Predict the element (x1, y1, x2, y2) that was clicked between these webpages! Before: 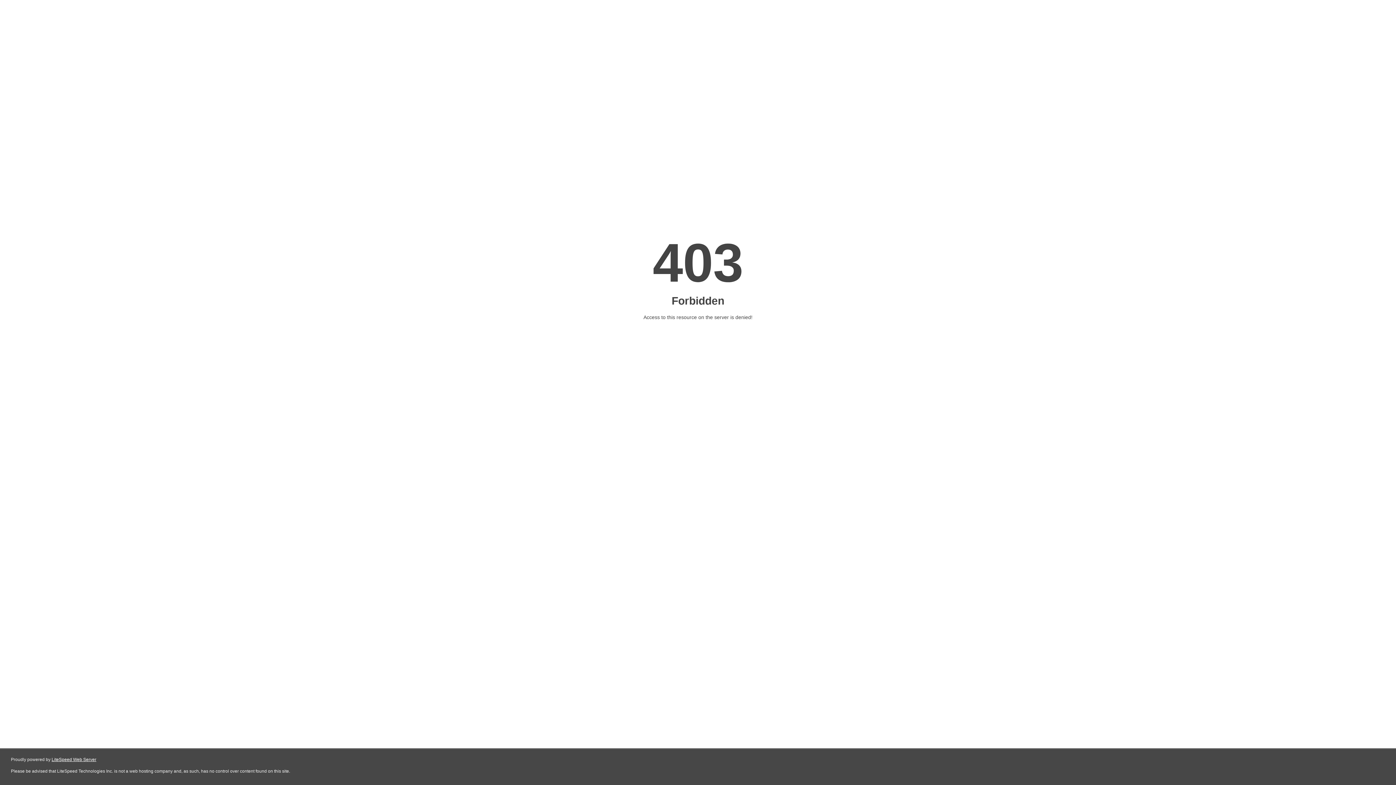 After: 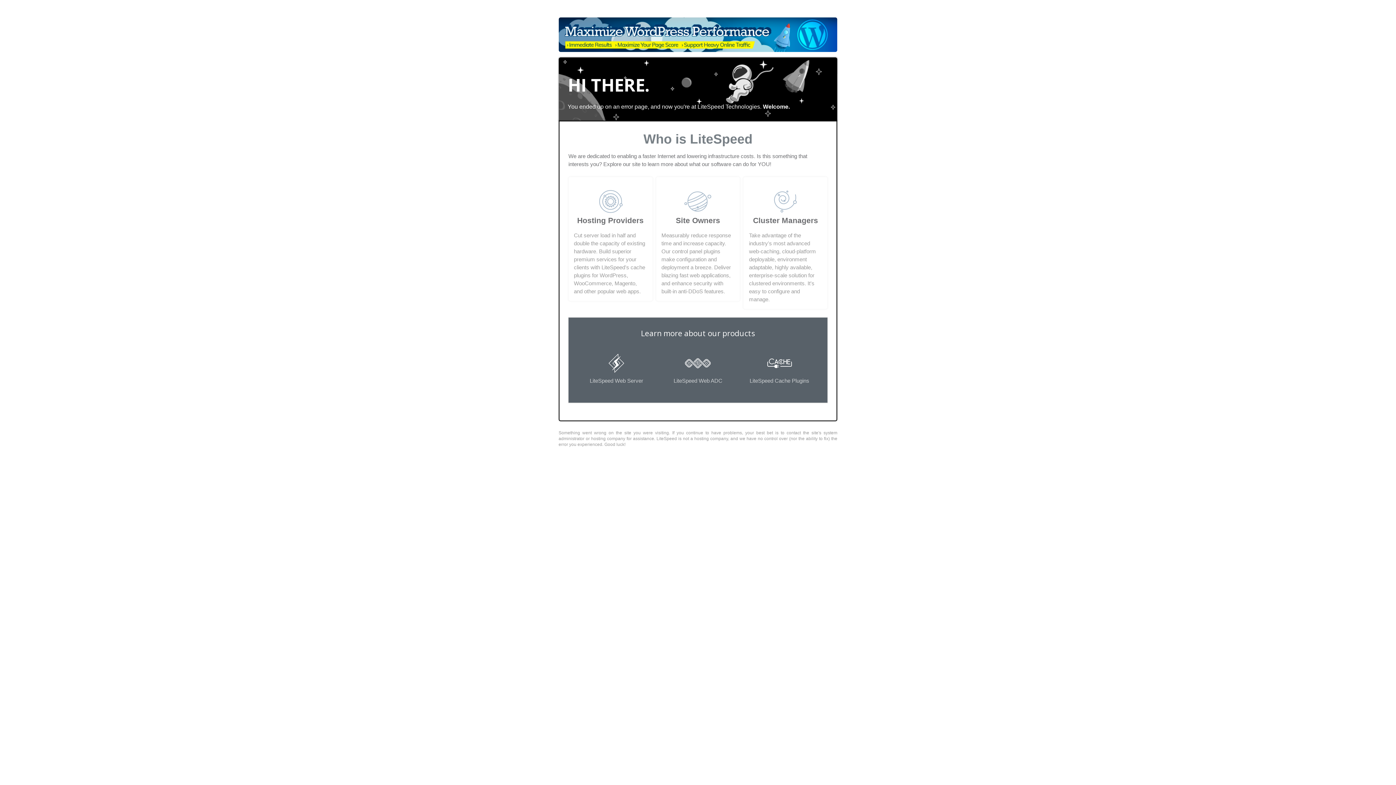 Action: label: LiteSpeed Web Server bbox: (51, 757, 96, 762)